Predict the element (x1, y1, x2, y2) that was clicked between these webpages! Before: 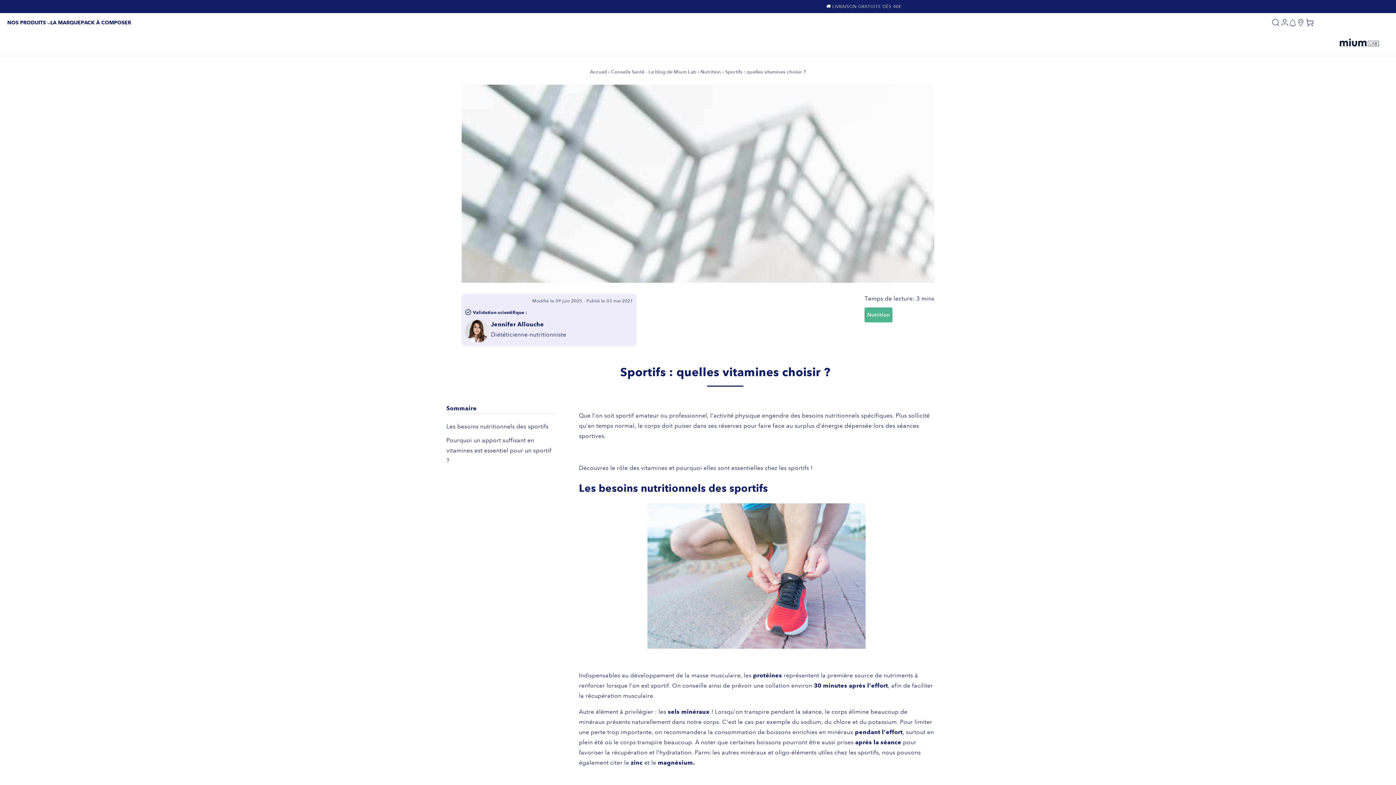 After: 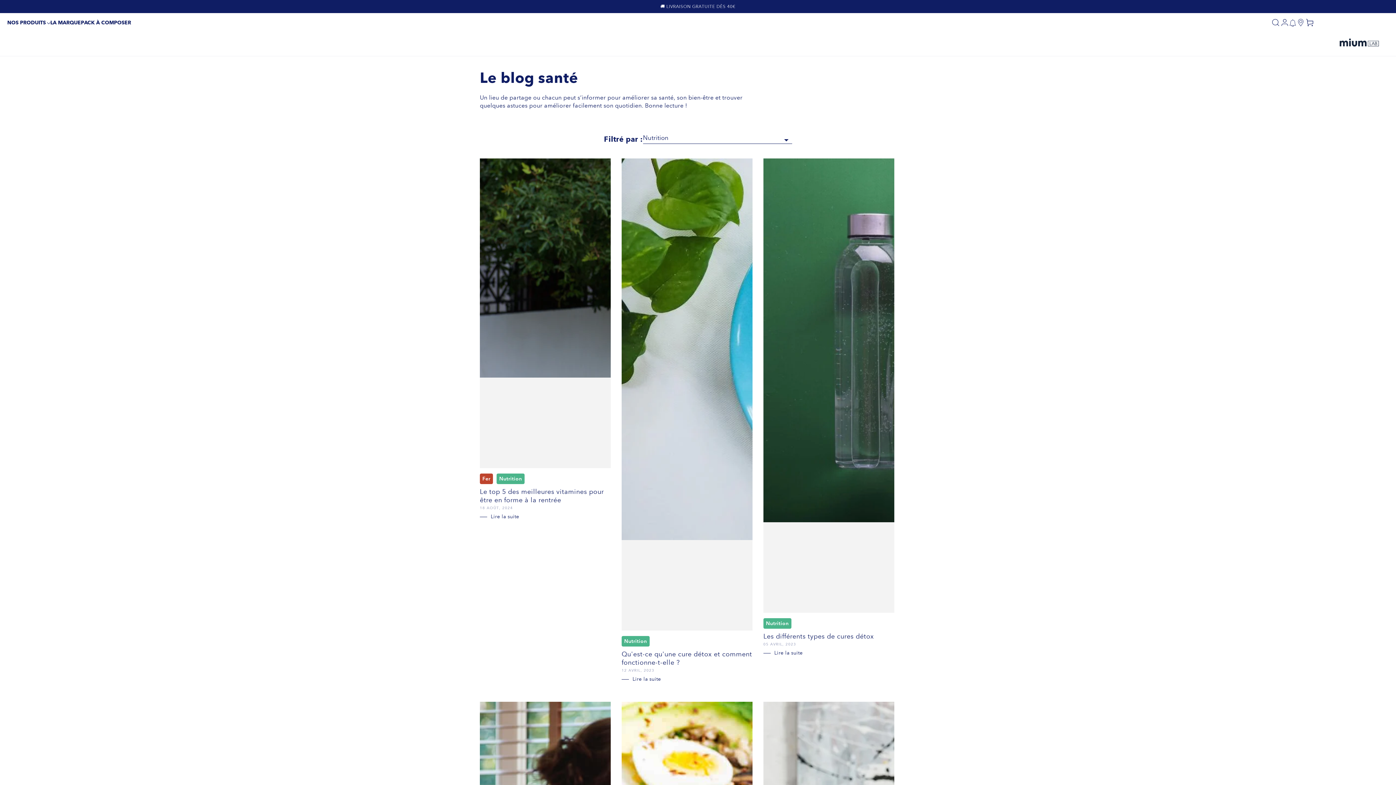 Action: label: Nutrition bbox: (700, 69, 721, 74)